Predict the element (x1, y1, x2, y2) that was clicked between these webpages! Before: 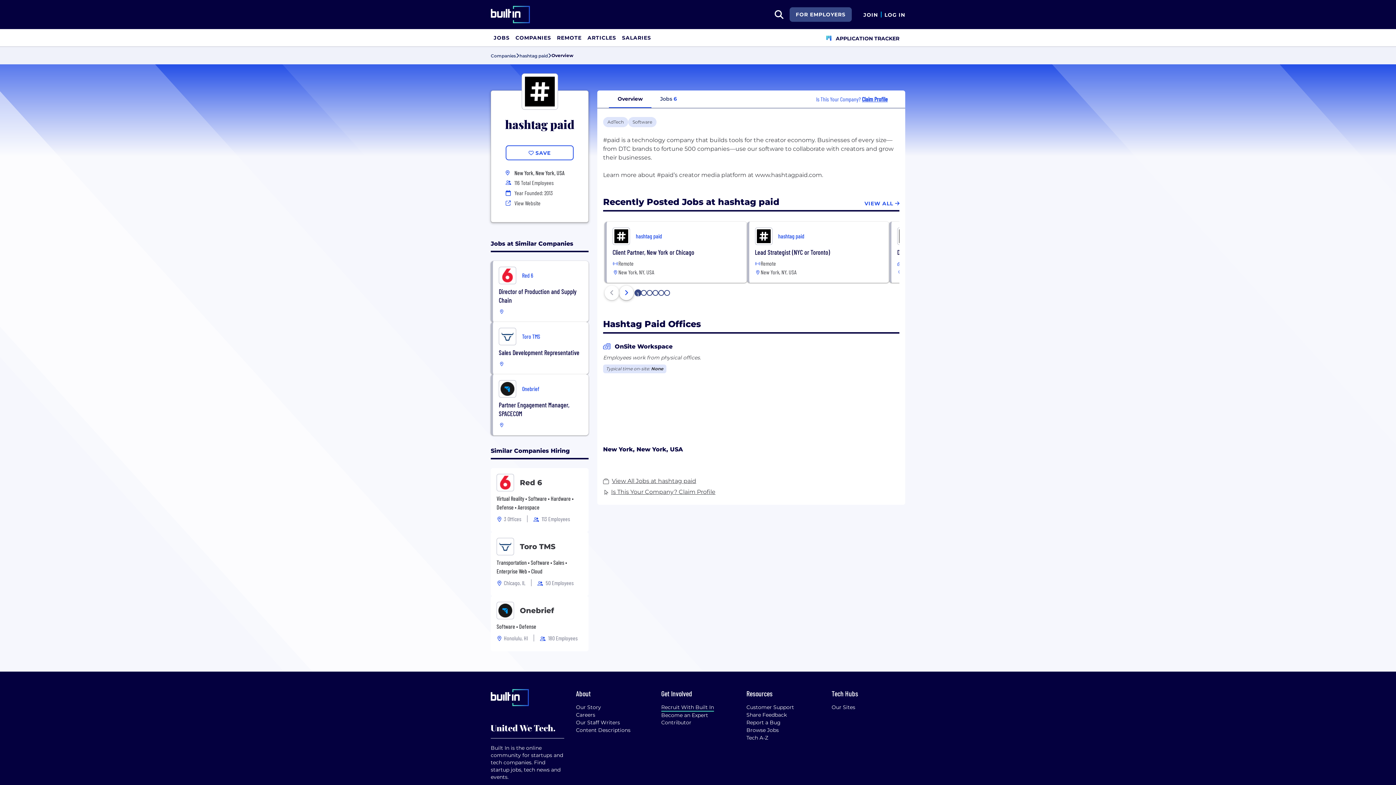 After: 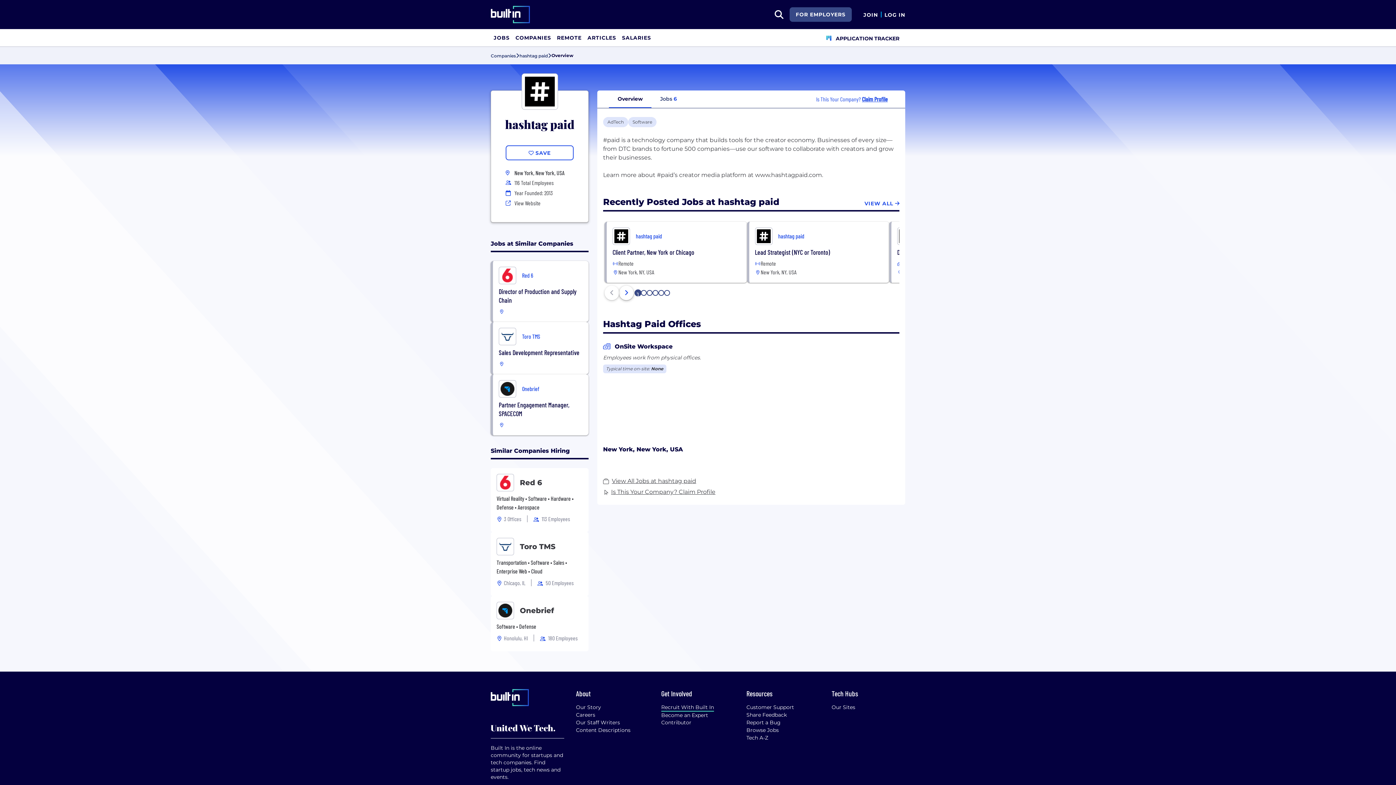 Action: label: 1 of 6 bbox: (634, 289, 641, 296)